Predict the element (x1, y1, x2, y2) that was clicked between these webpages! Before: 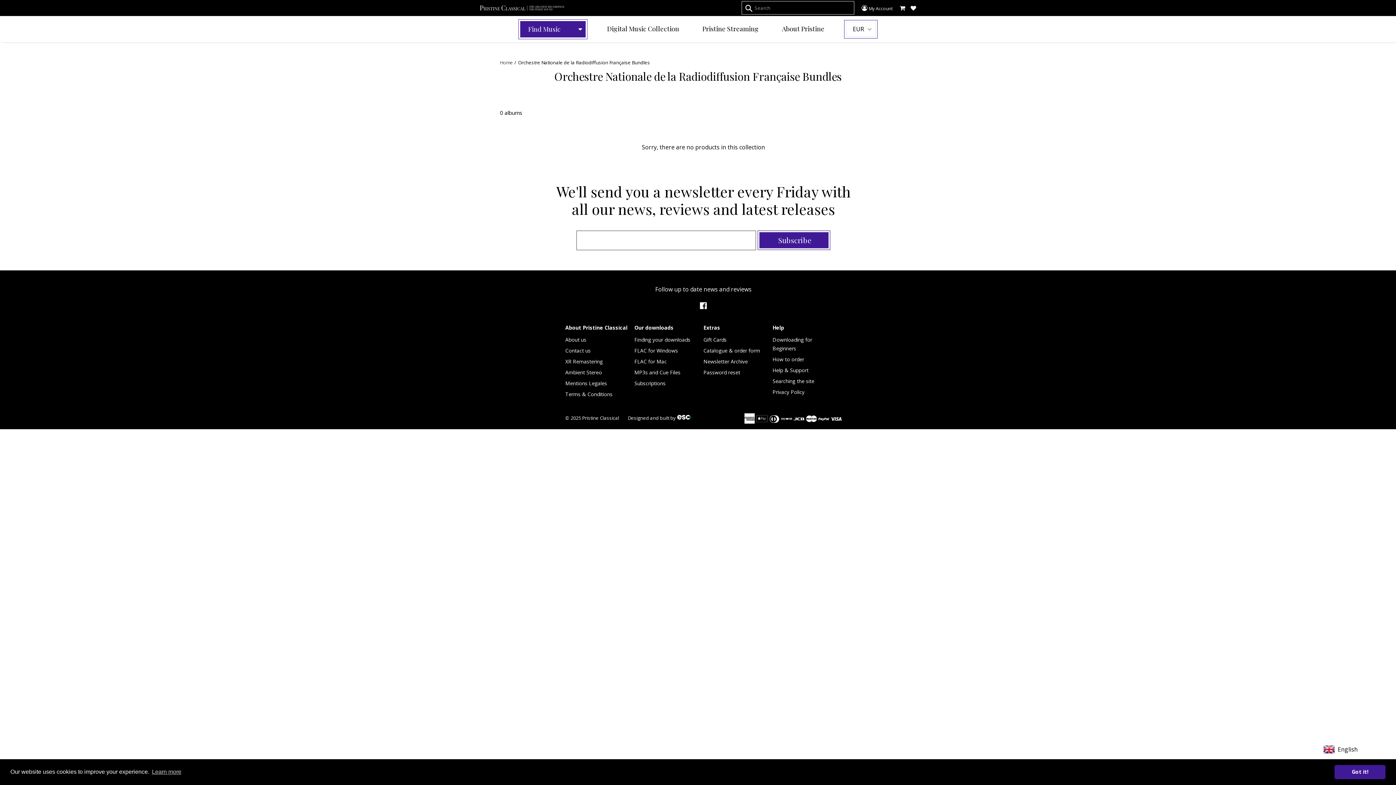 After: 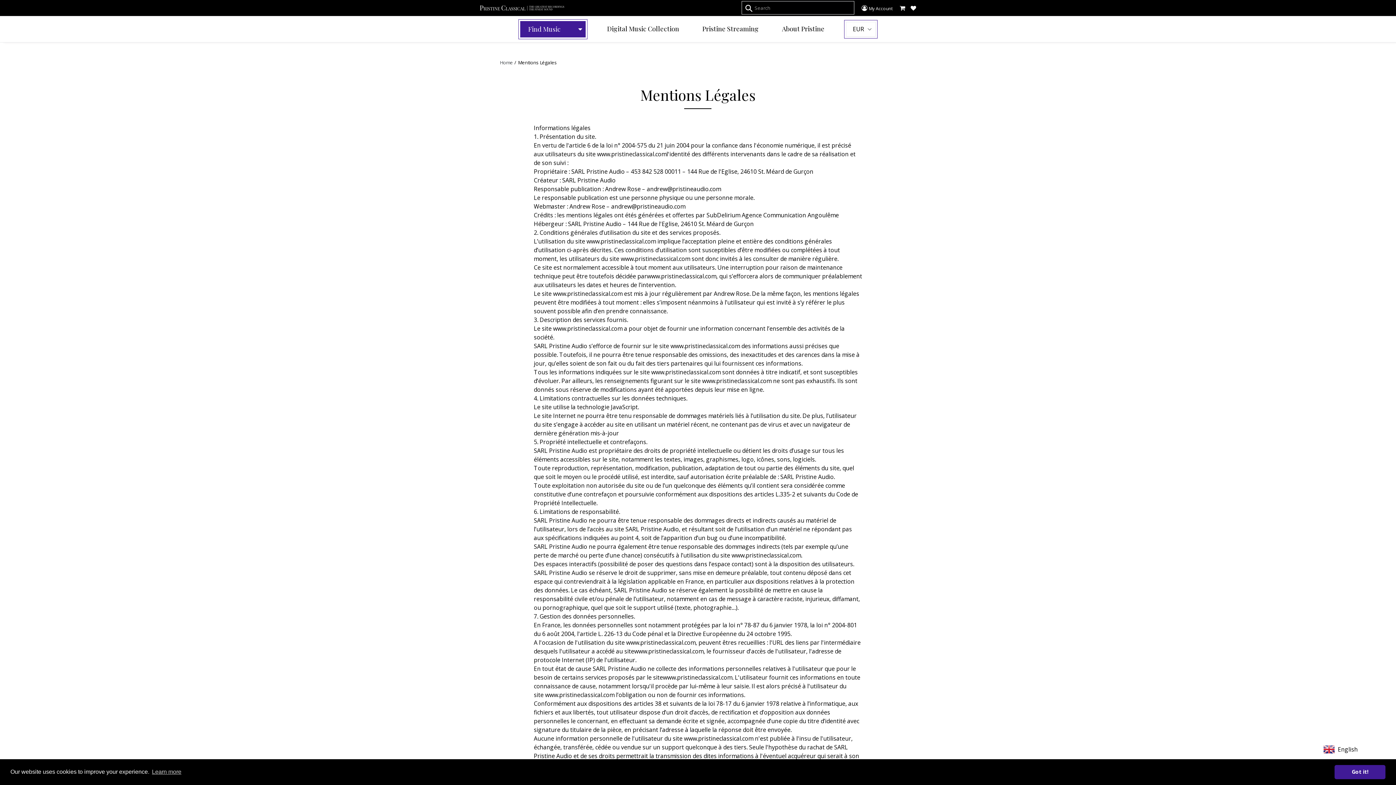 Action: label: Mentions Legales bbox: (565, 379, 607, 386)